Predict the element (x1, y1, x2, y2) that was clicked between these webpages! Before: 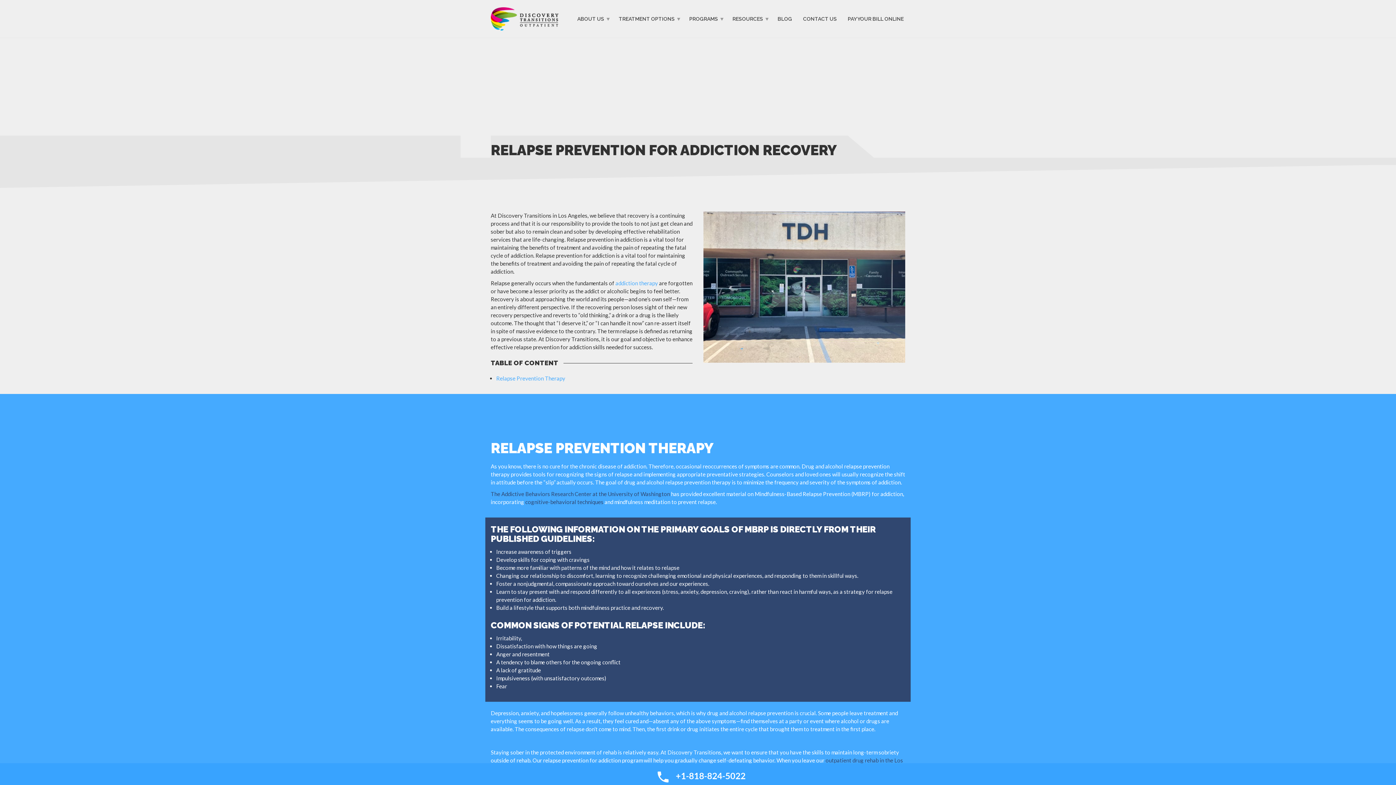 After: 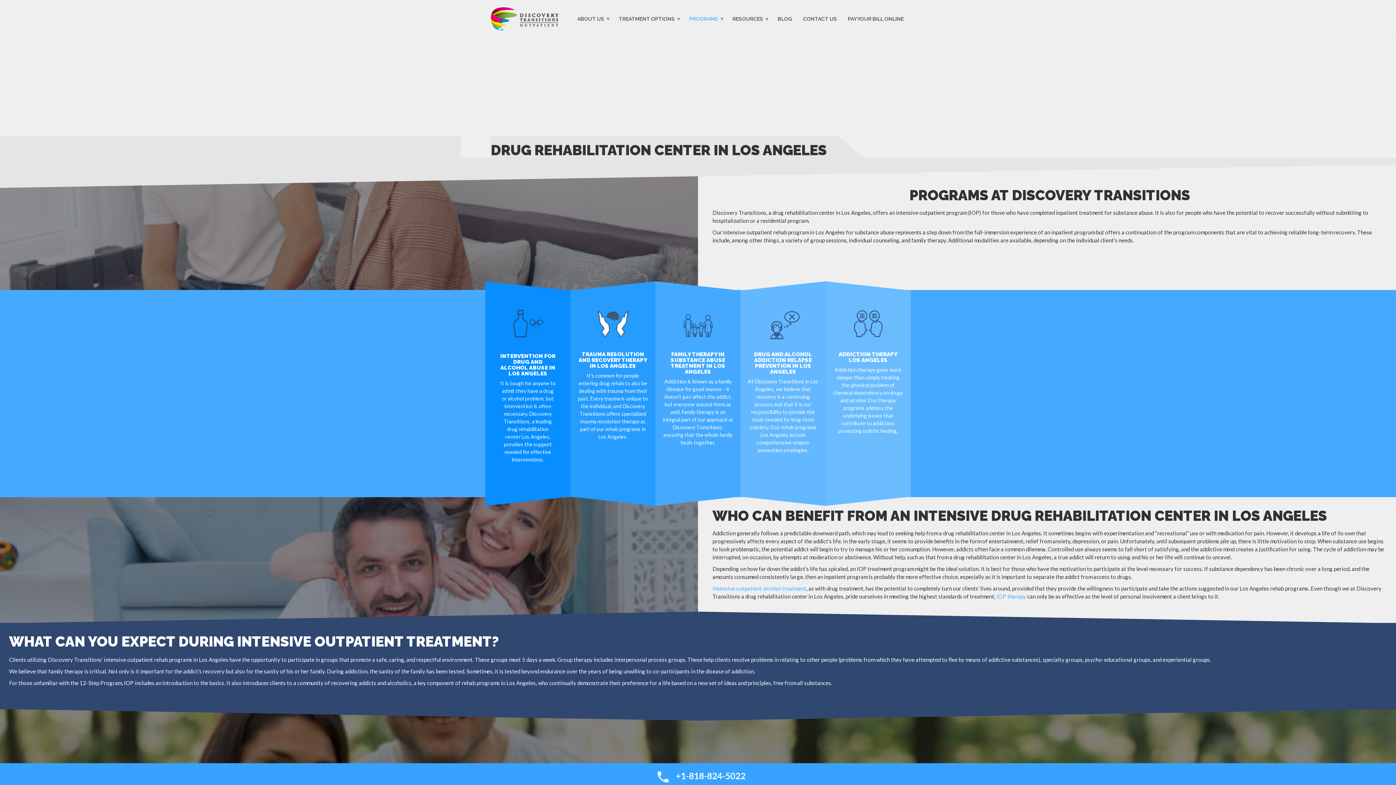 Action: bbox: (684, 11, 727, 26) label: PROGRAMS